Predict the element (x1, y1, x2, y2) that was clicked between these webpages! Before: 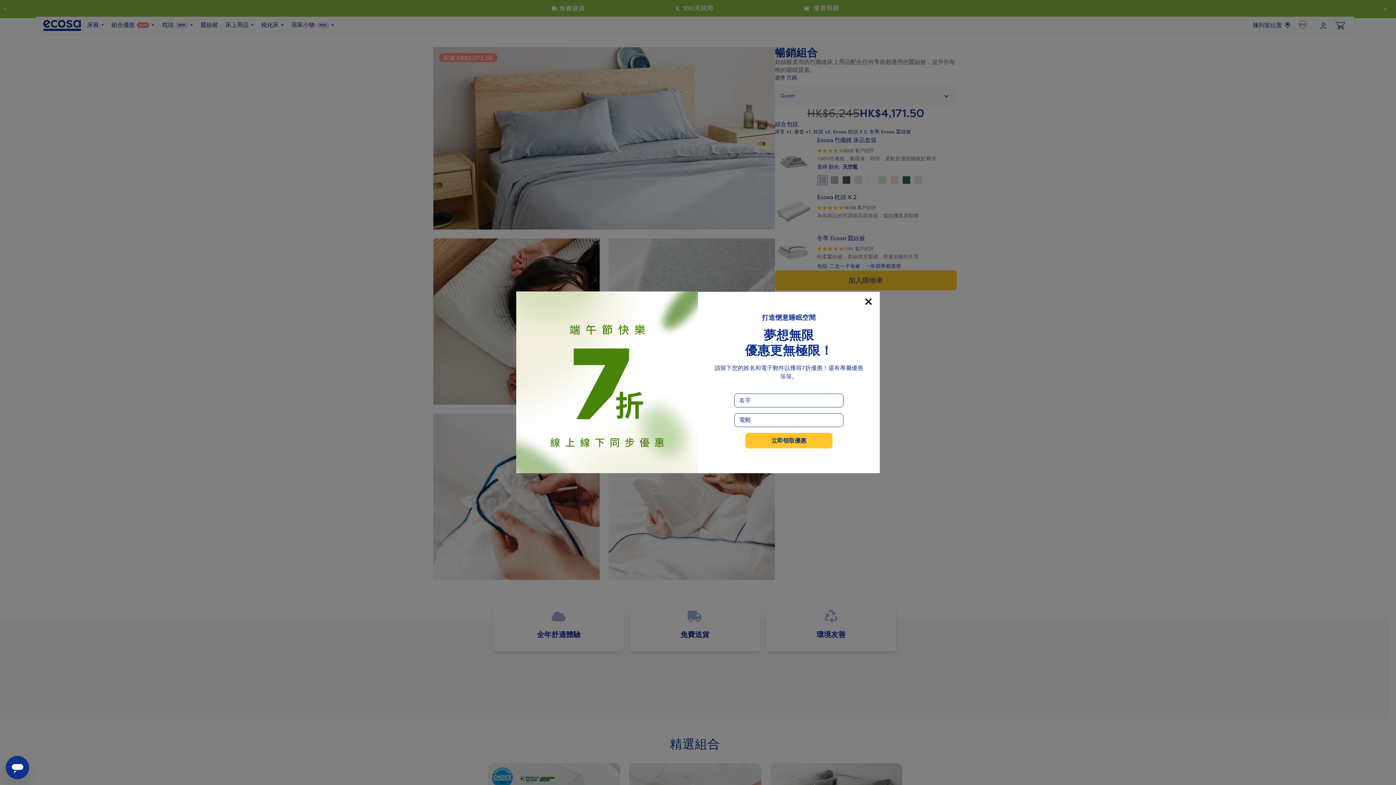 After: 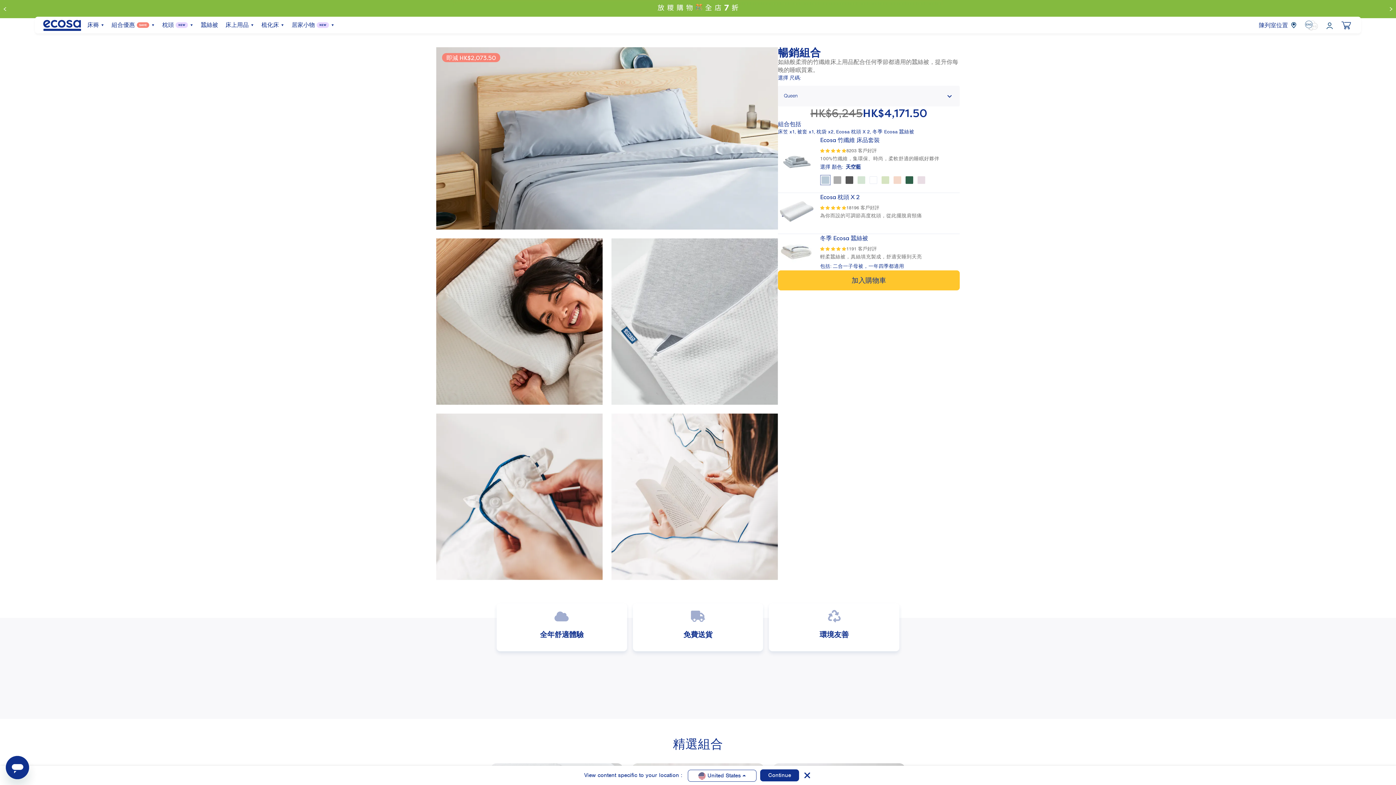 Action: bbox: (860, 295, 872, 307)